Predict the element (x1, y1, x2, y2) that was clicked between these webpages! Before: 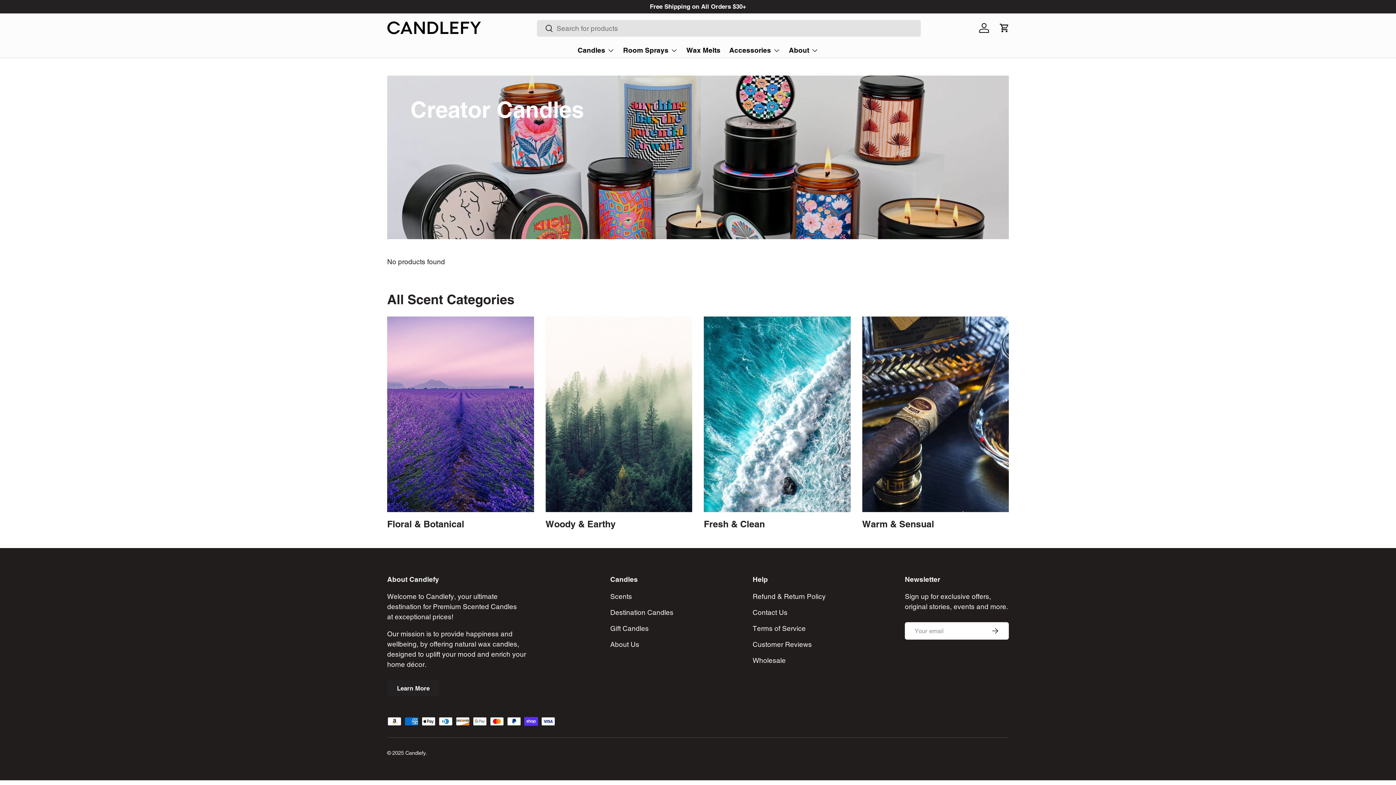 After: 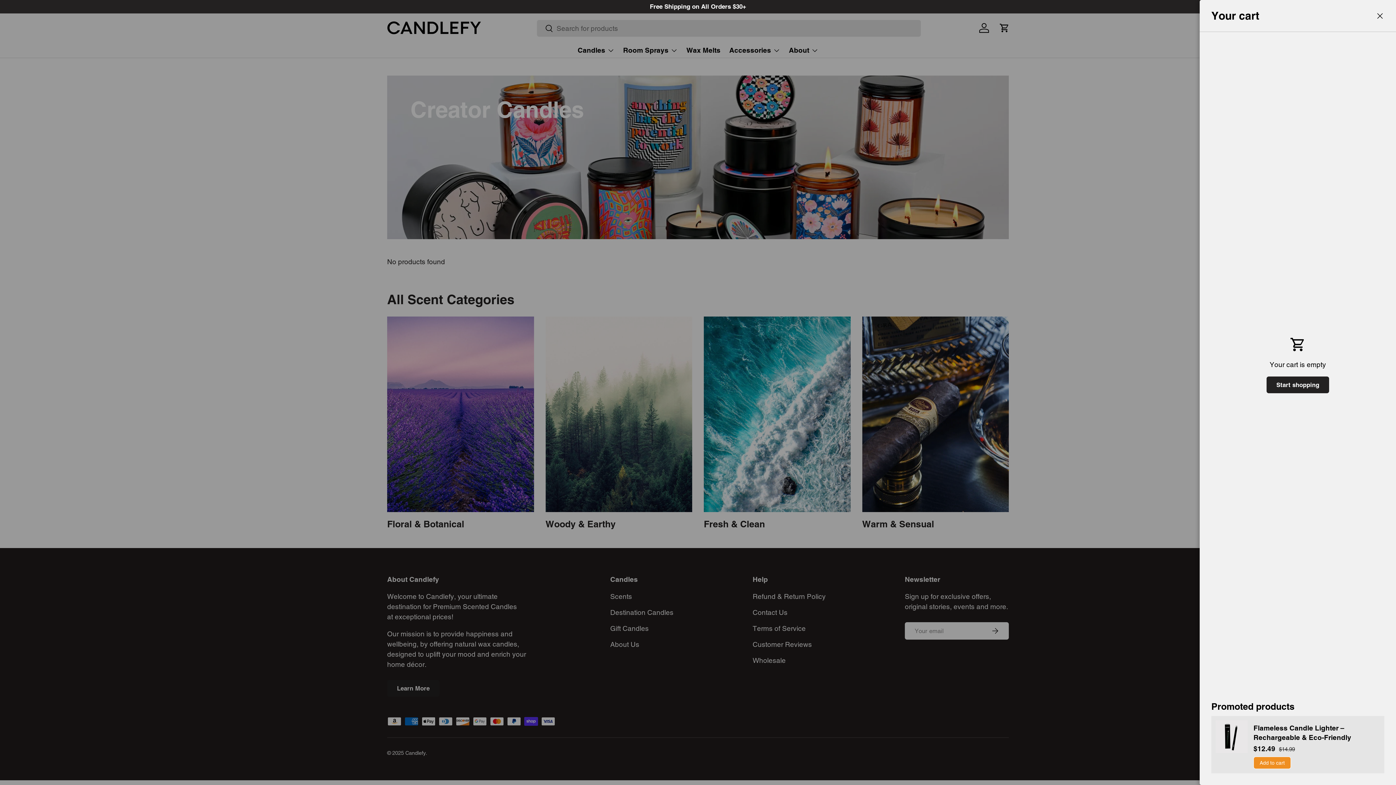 Action: label: Cart bbox: (996, 20, 1012, 36)